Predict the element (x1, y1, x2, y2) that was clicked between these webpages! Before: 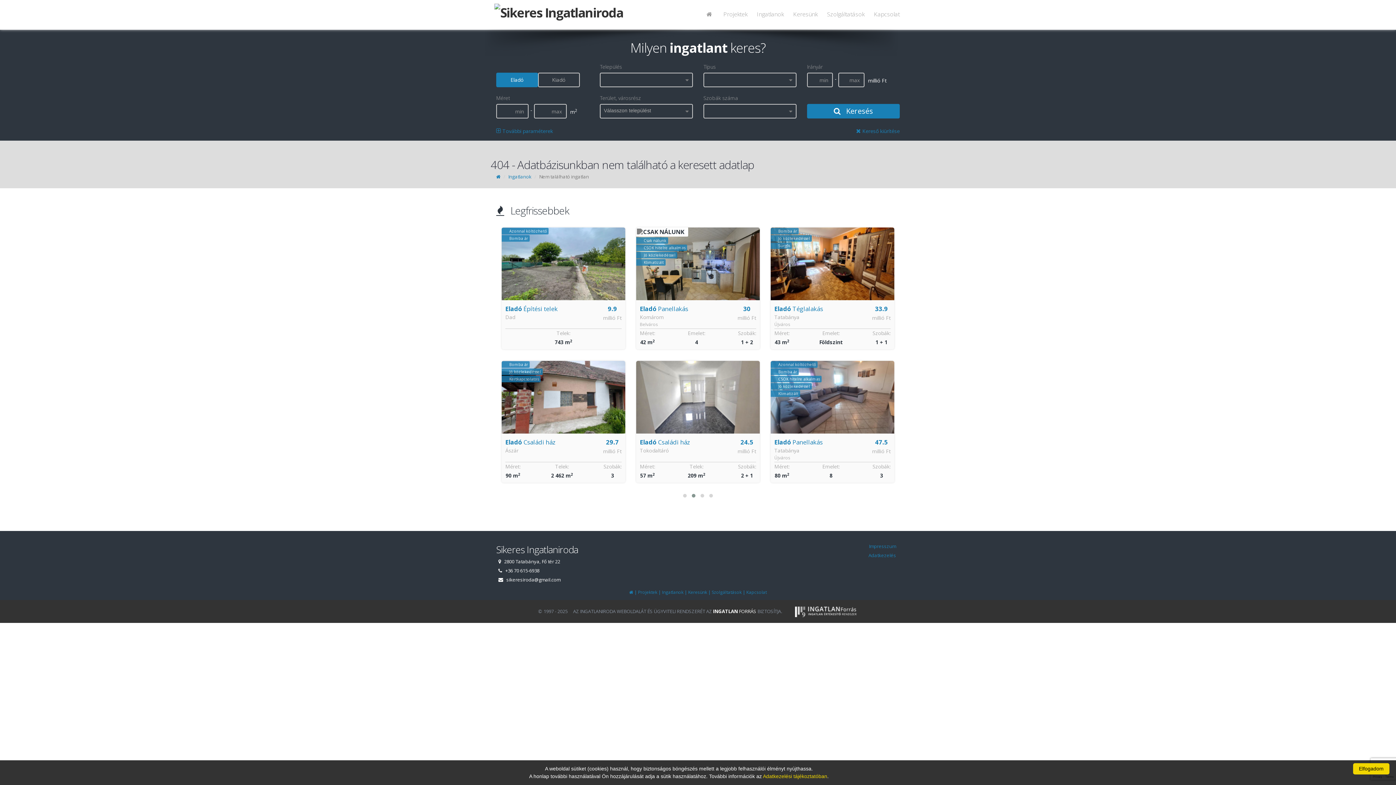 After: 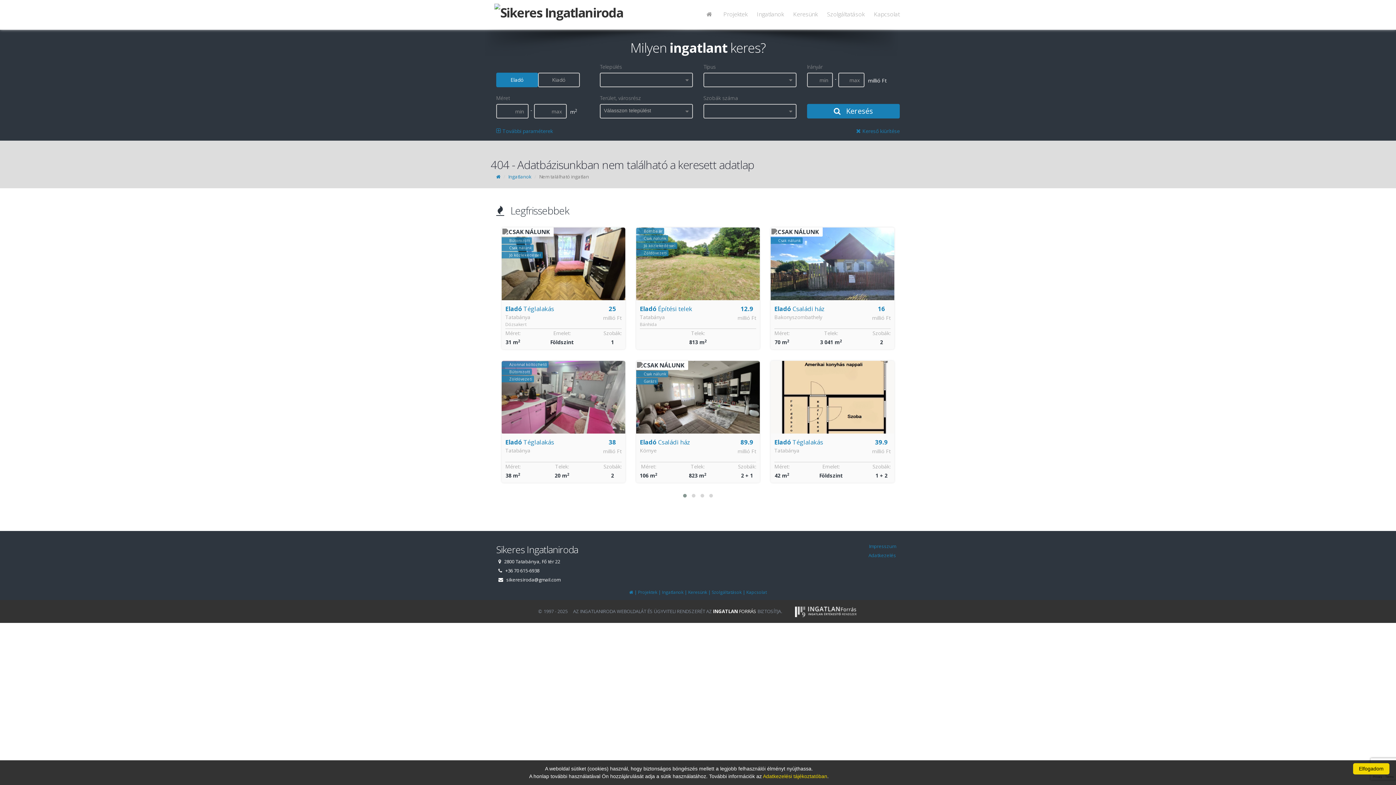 Action: bbox: (794, 608, 858, 614)